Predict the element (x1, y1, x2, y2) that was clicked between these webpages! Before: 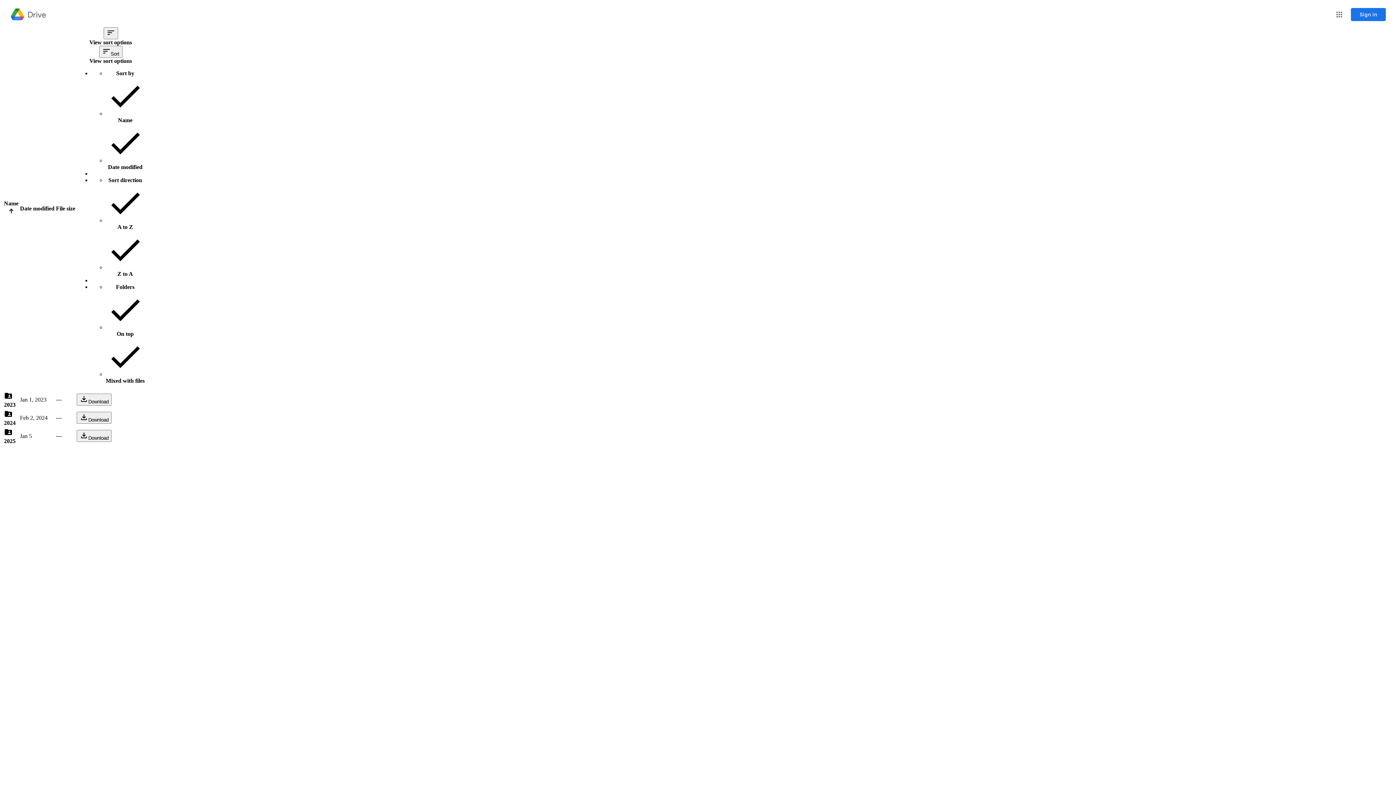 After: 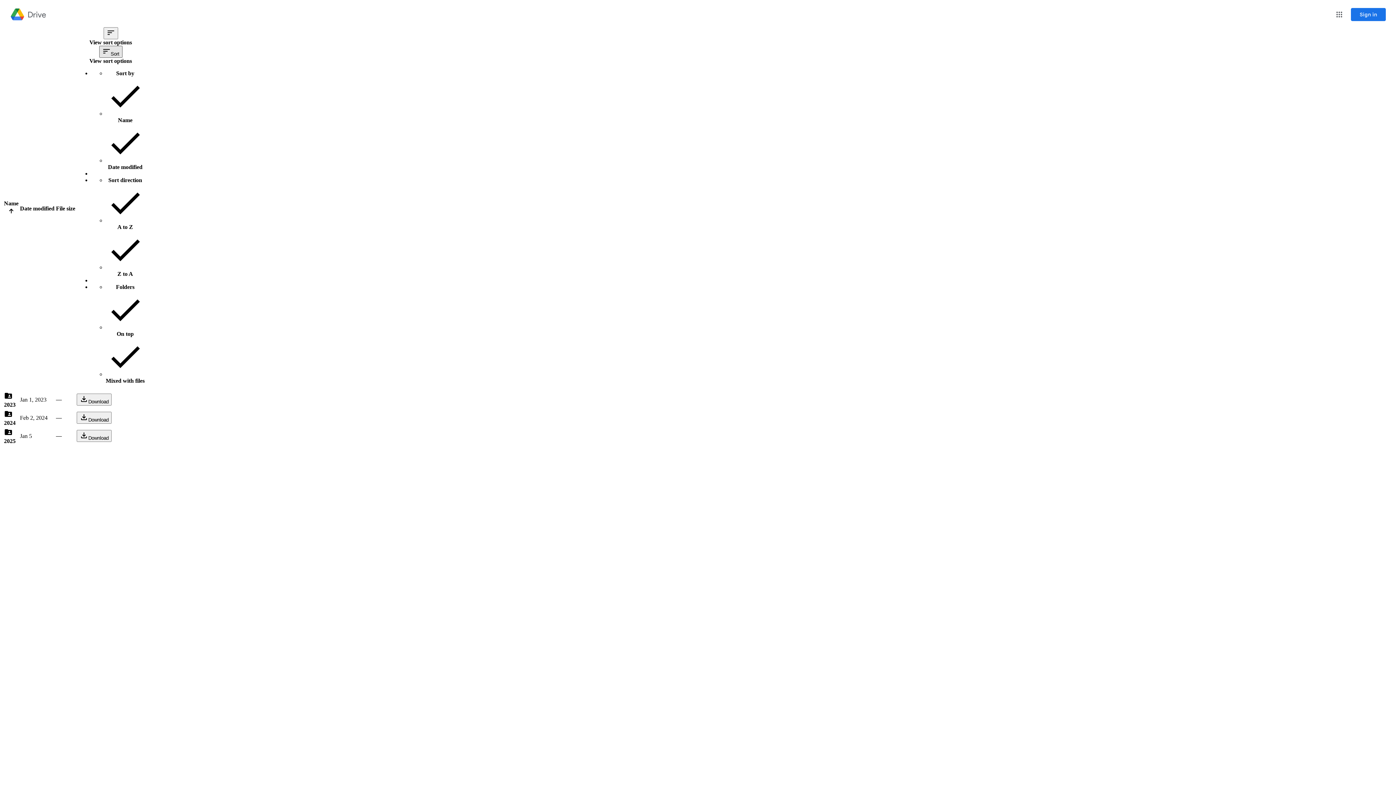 Action: label: Sort bbox: (99, 45, 122, 57)